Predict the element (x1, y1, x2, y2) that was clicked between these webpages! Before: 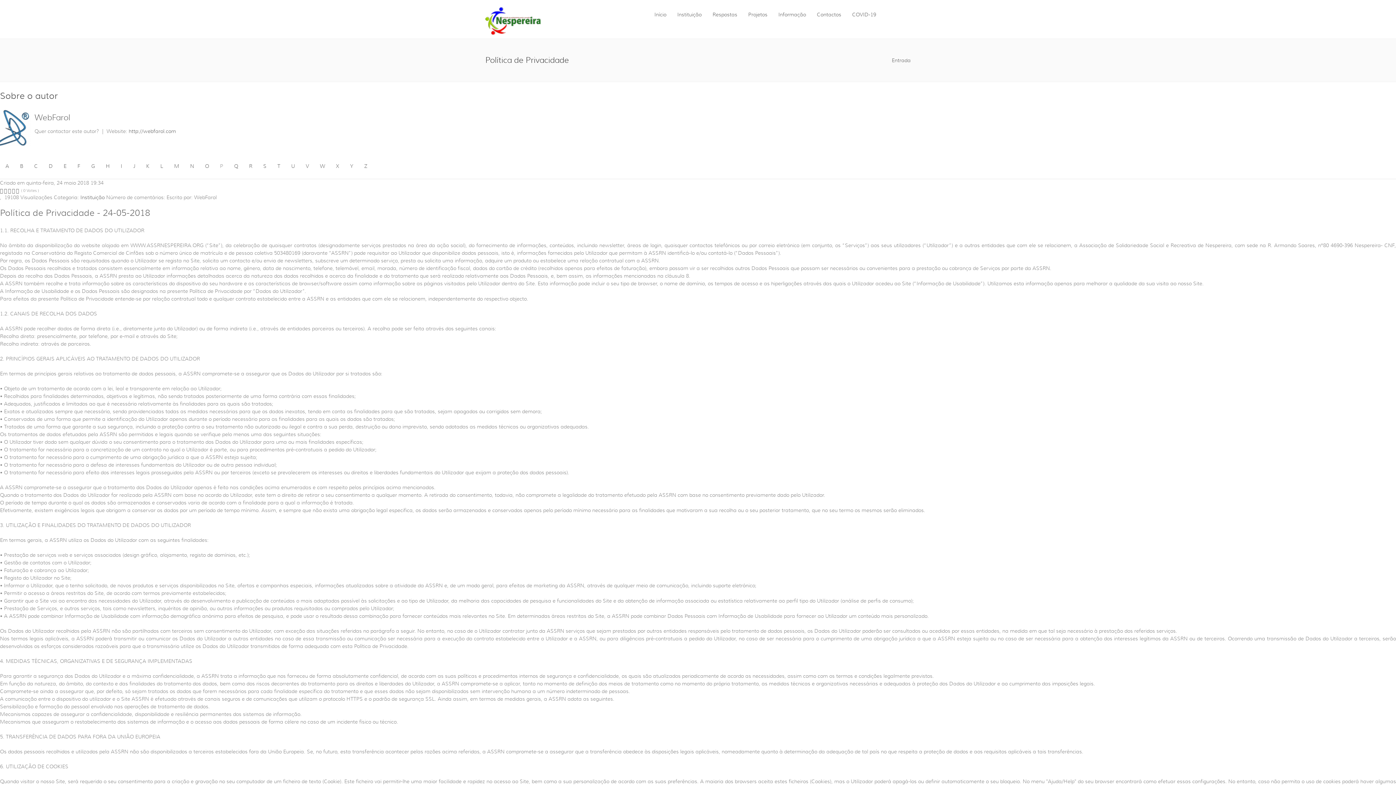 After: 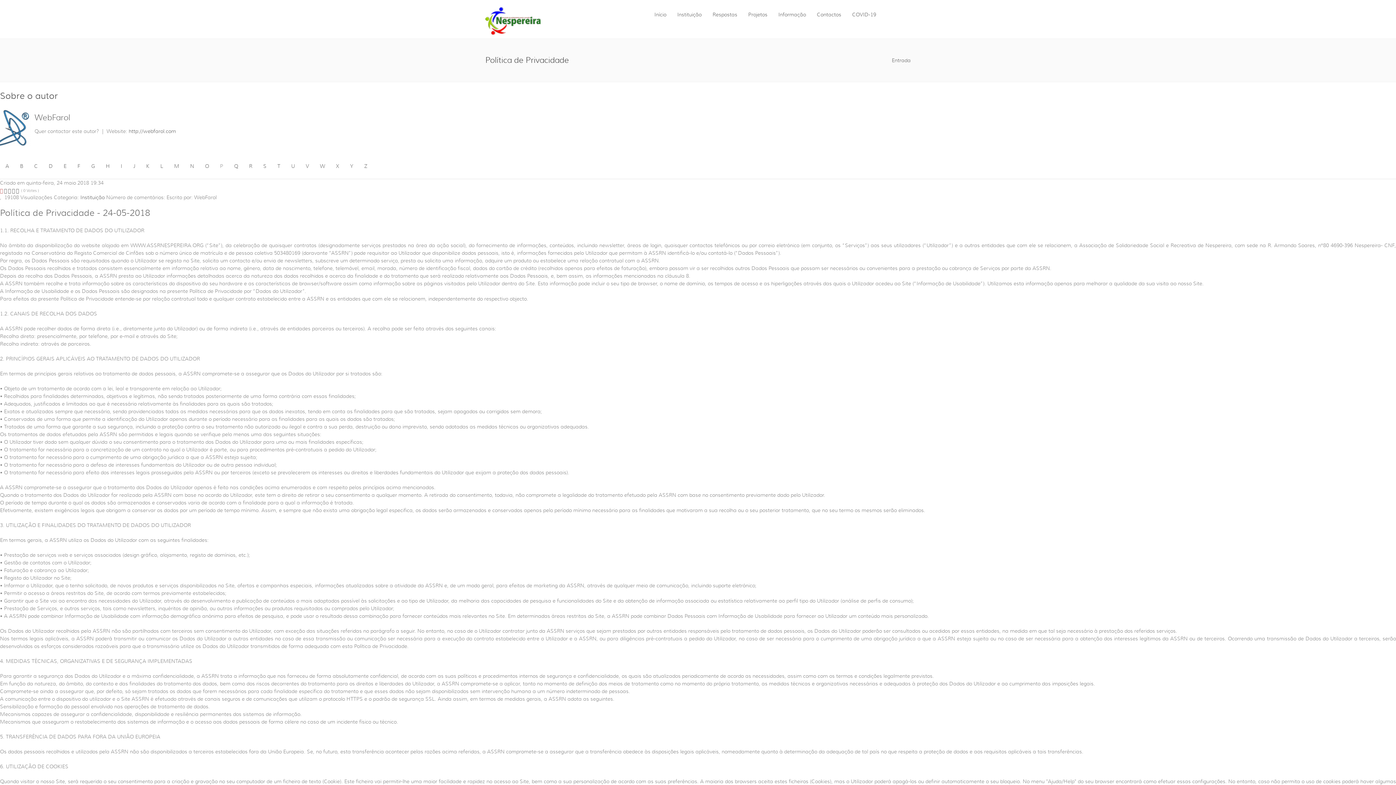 Action: bbox: (0, 188, 4, 193)